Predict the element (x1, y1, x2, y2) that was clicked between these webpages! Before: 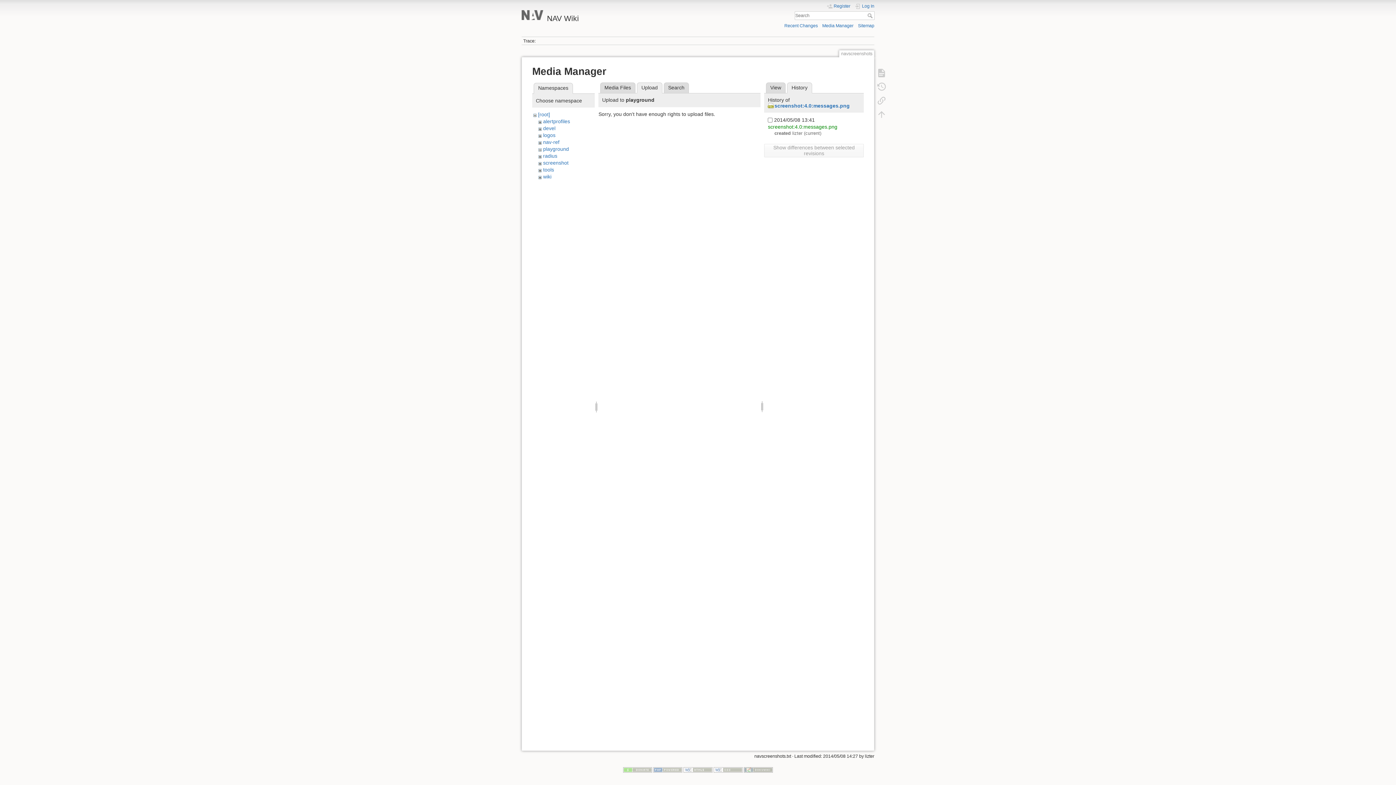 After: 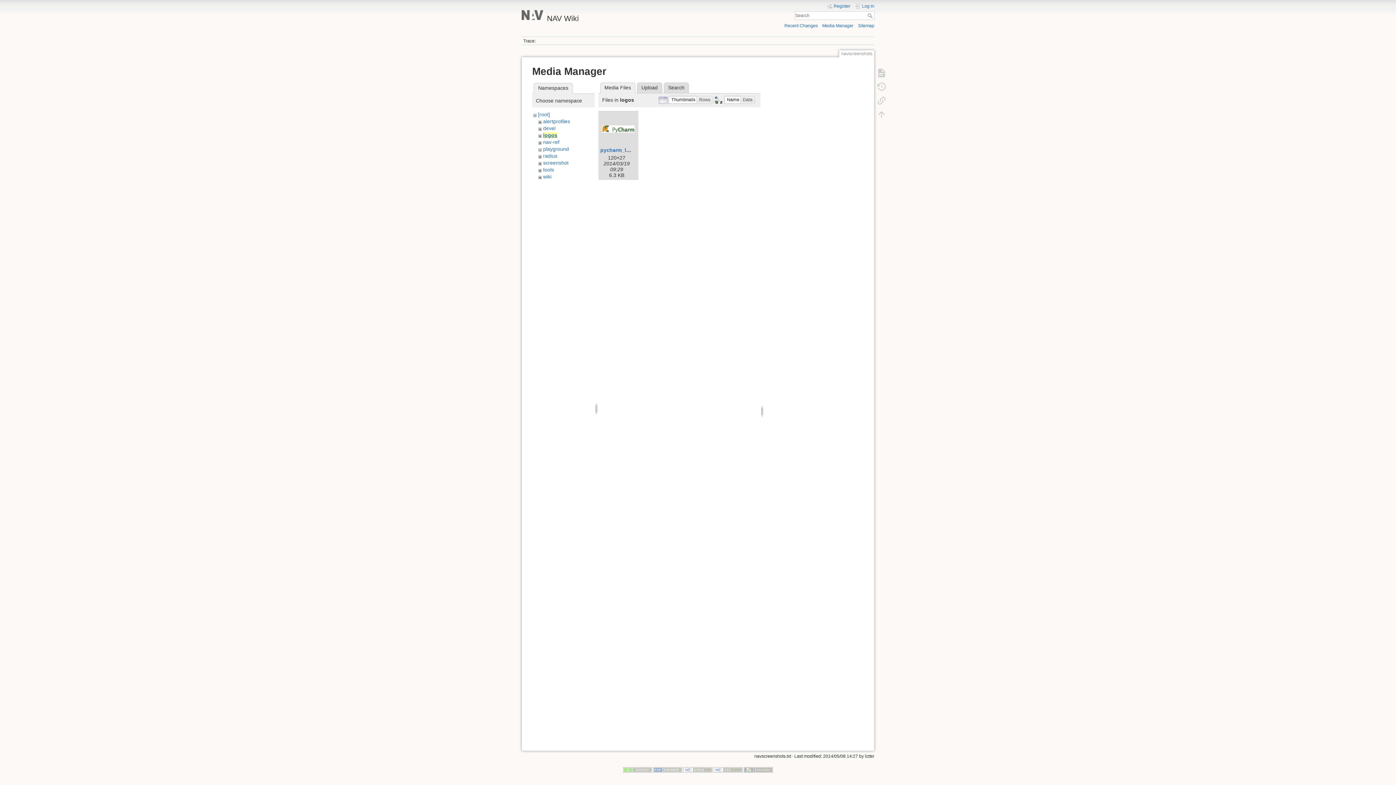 Action: label: logos bbox: (543, 132, 555, 138)